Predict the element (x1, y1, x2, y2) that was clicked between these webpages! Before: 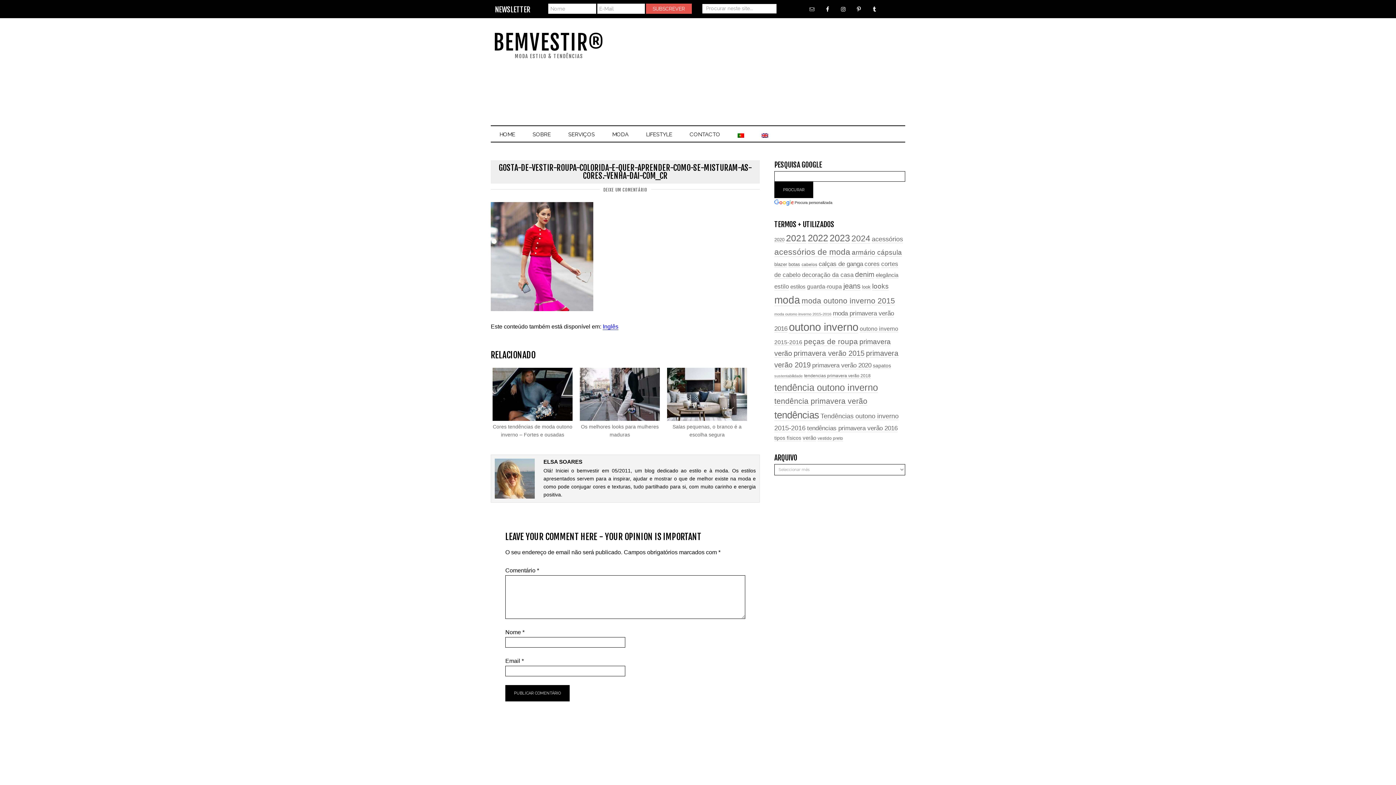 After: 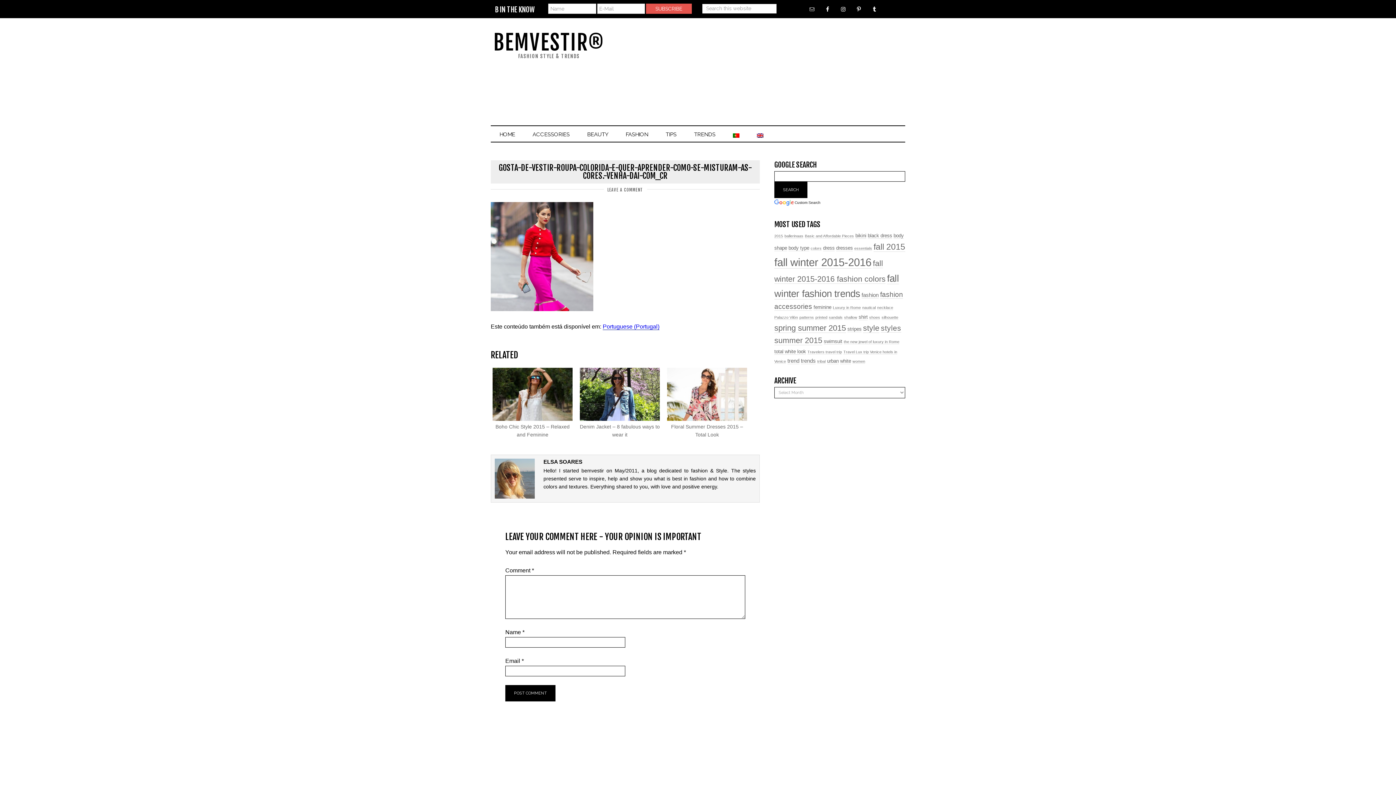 Action: bbox: (753, 127, 777, 141)